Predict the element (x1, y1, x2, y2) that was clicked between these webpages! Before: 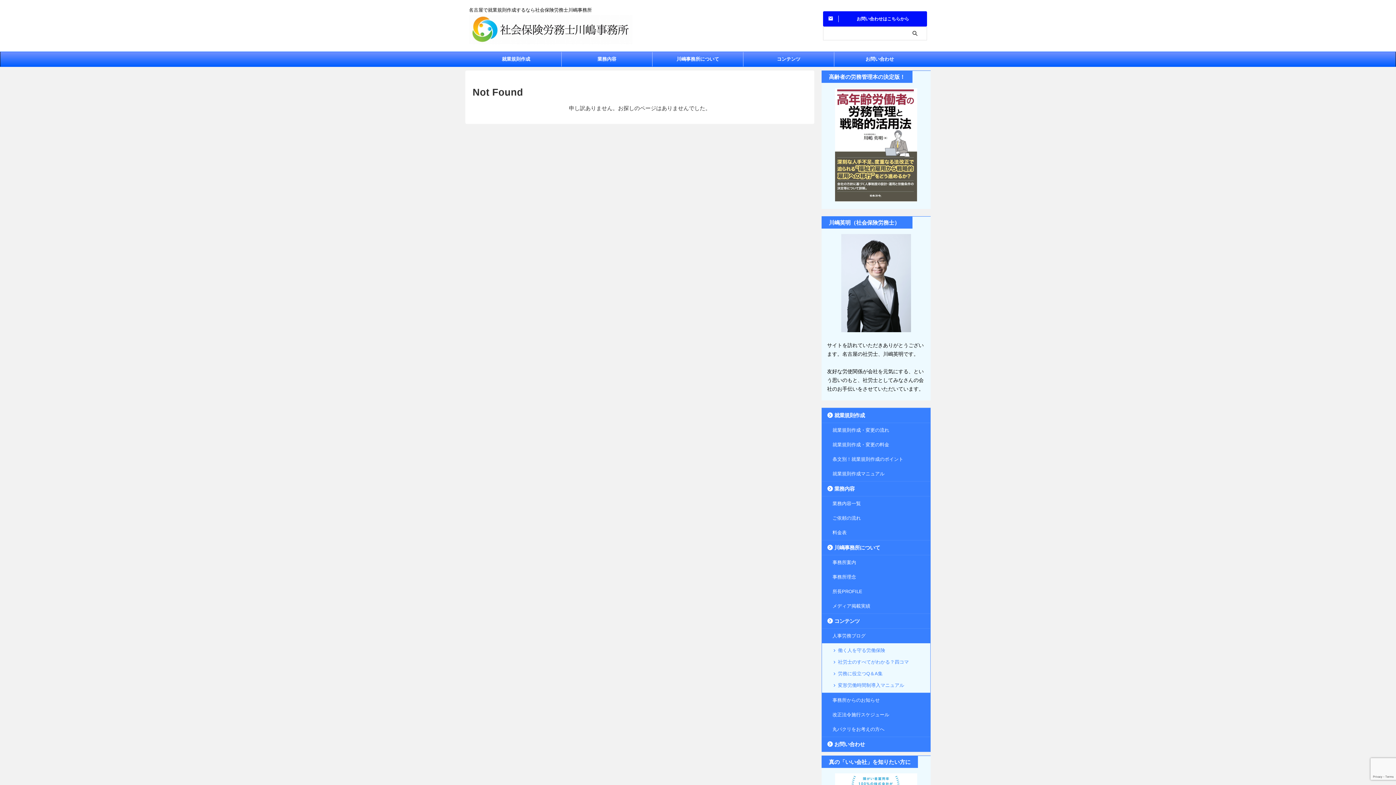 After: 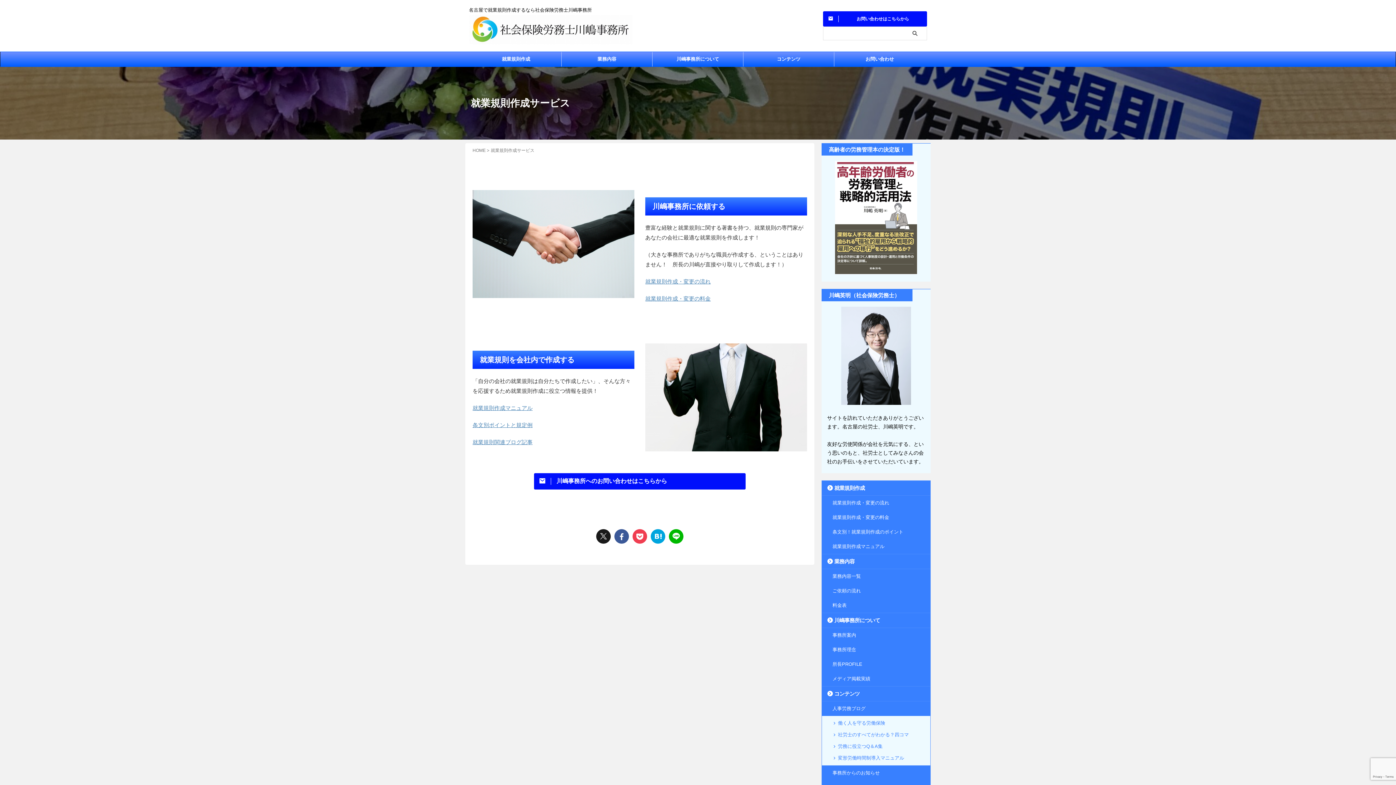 Action: label: 就業規則作成 bbox: (470, 52, 561, 66)